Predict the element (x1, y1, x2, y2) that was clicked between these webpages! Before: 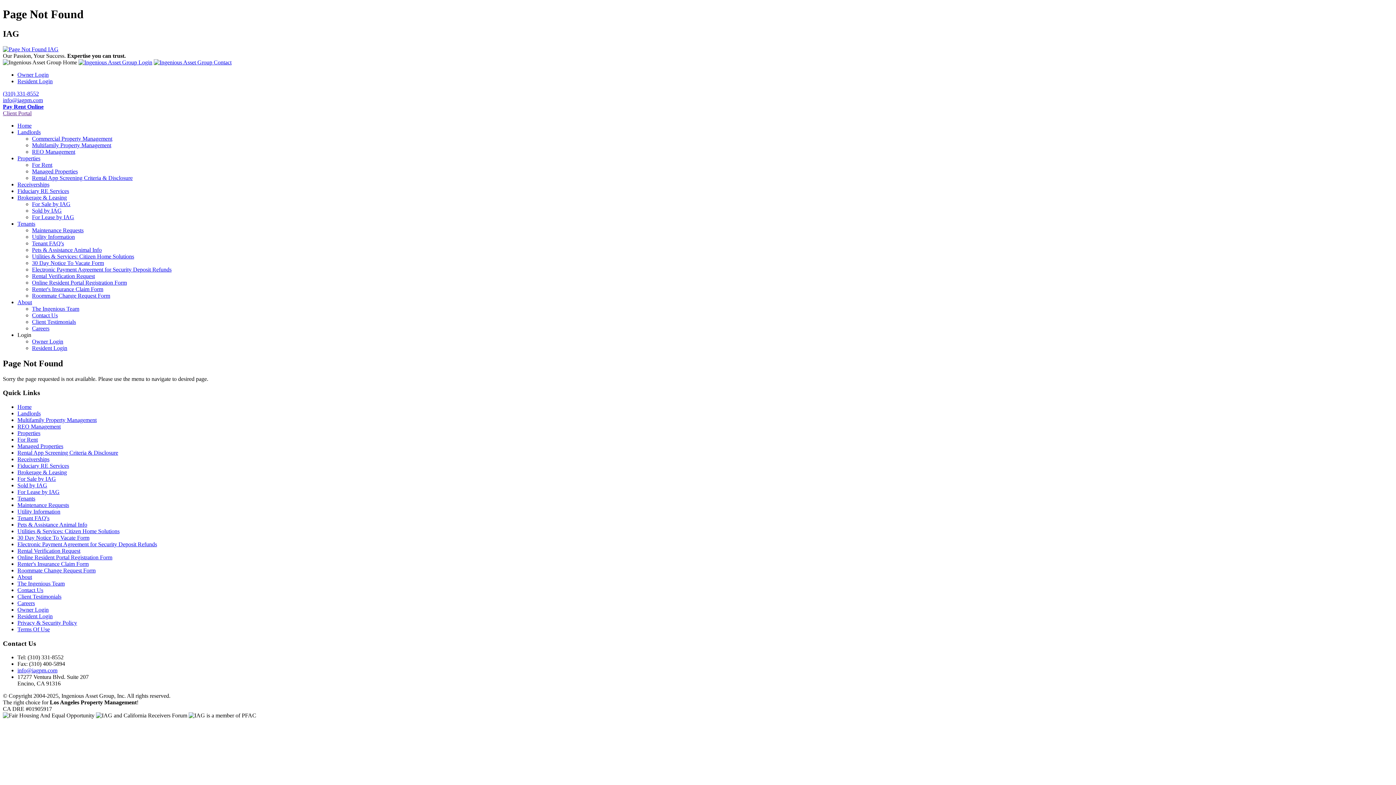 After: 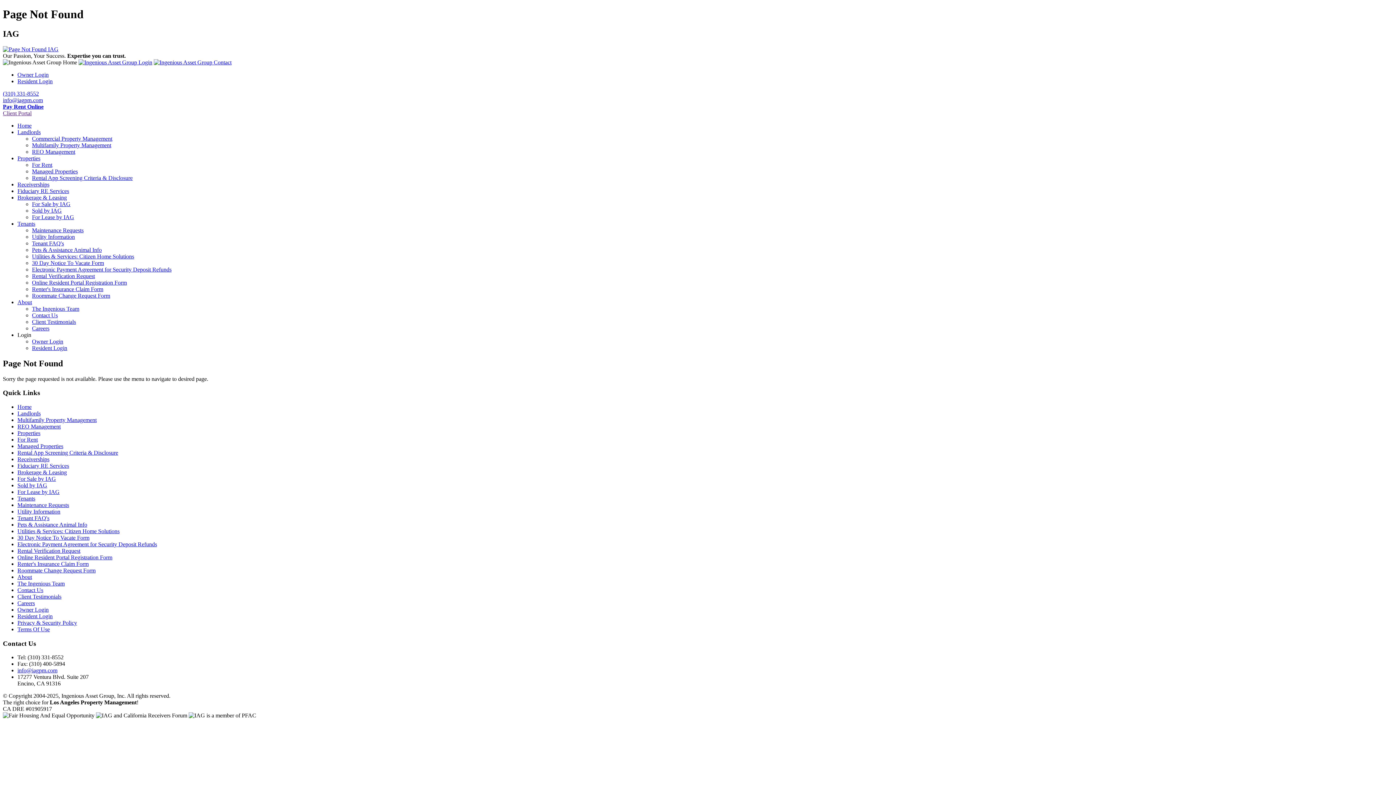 Action: label: Brokerage & Leasing bbox: (17, 469, 66, 475)